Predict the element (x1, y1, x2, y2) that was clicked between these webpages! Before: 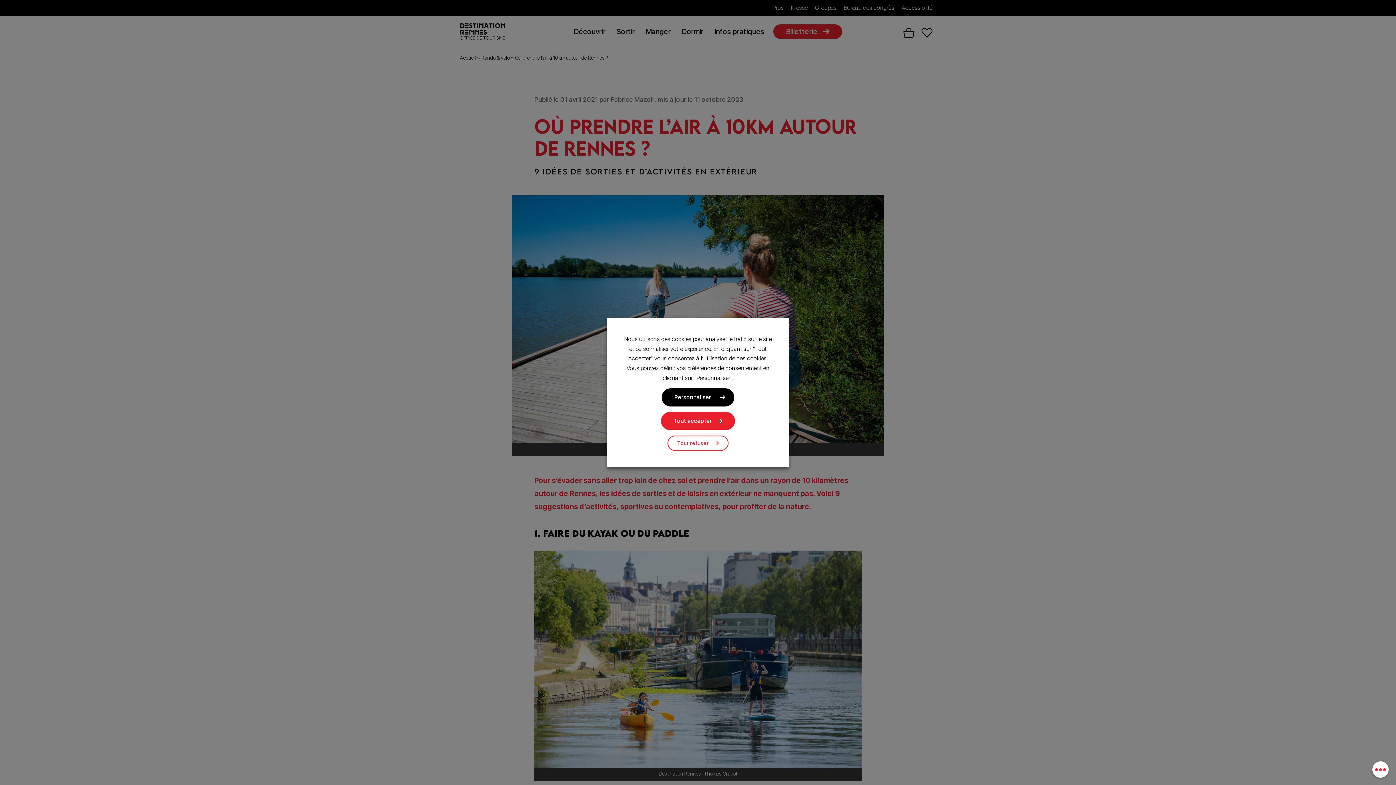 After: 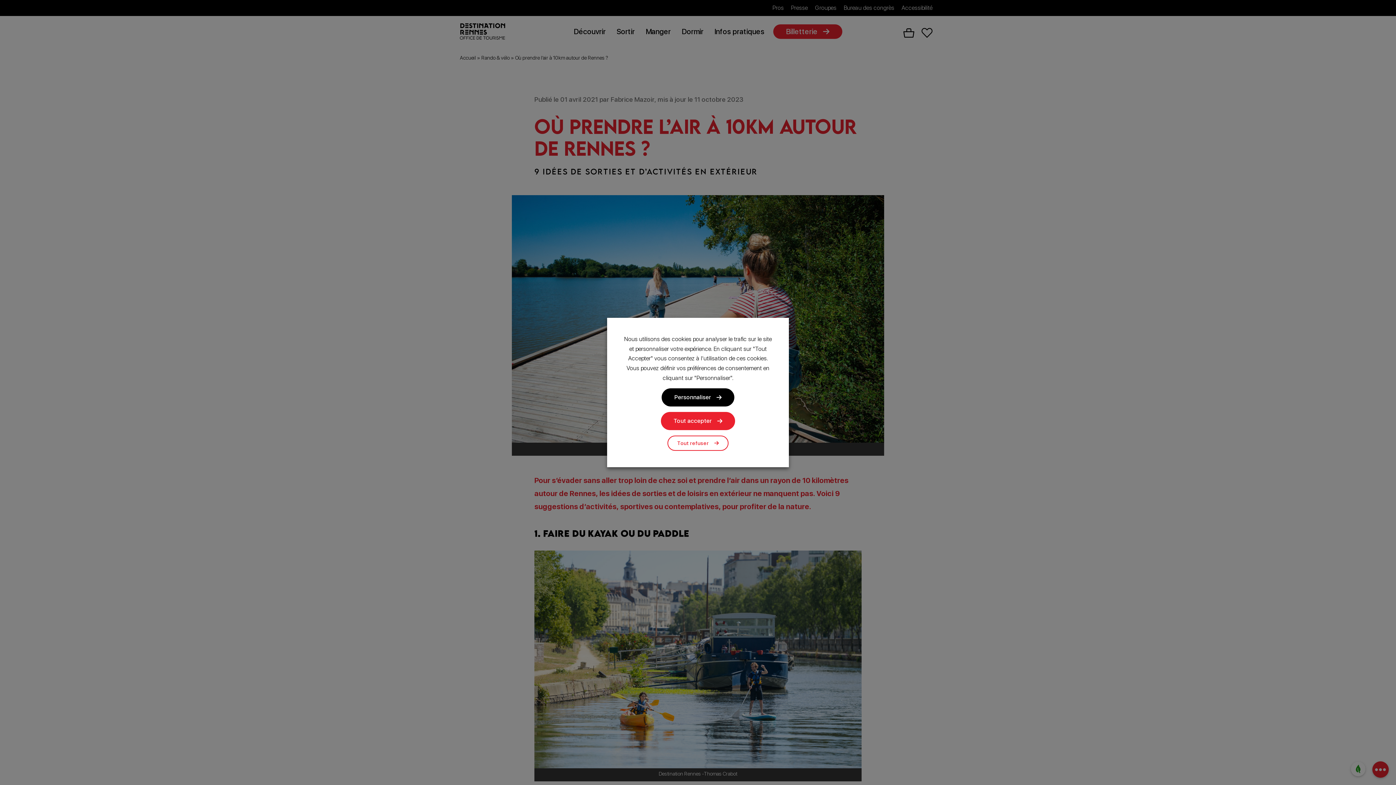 Action: bbox: (1372, 761, 1389, 778) label: Ouvrir le menu des options du site